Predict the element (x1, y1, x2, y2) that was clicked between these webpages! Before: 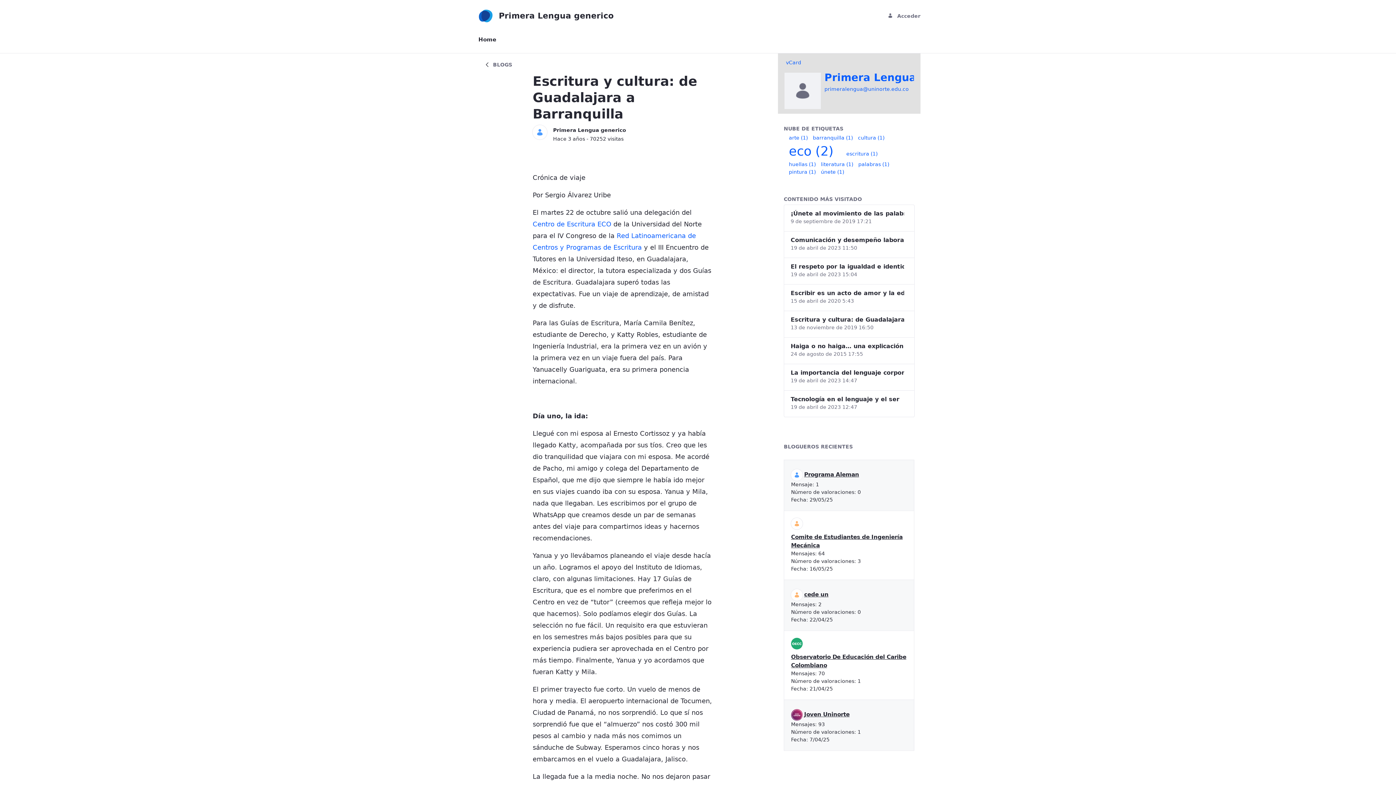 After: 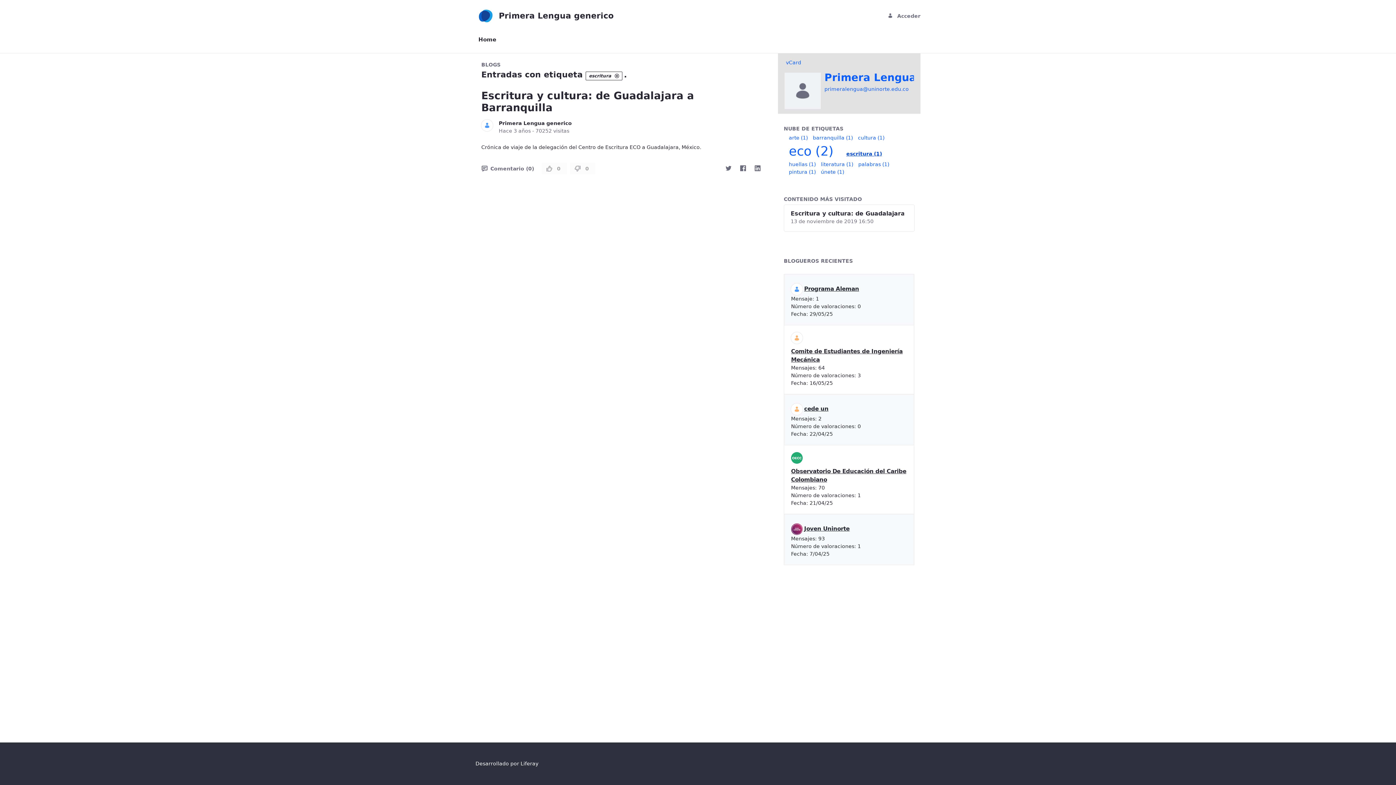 Action: bbox: (846, 150, 877, 156) label: escritura (1)